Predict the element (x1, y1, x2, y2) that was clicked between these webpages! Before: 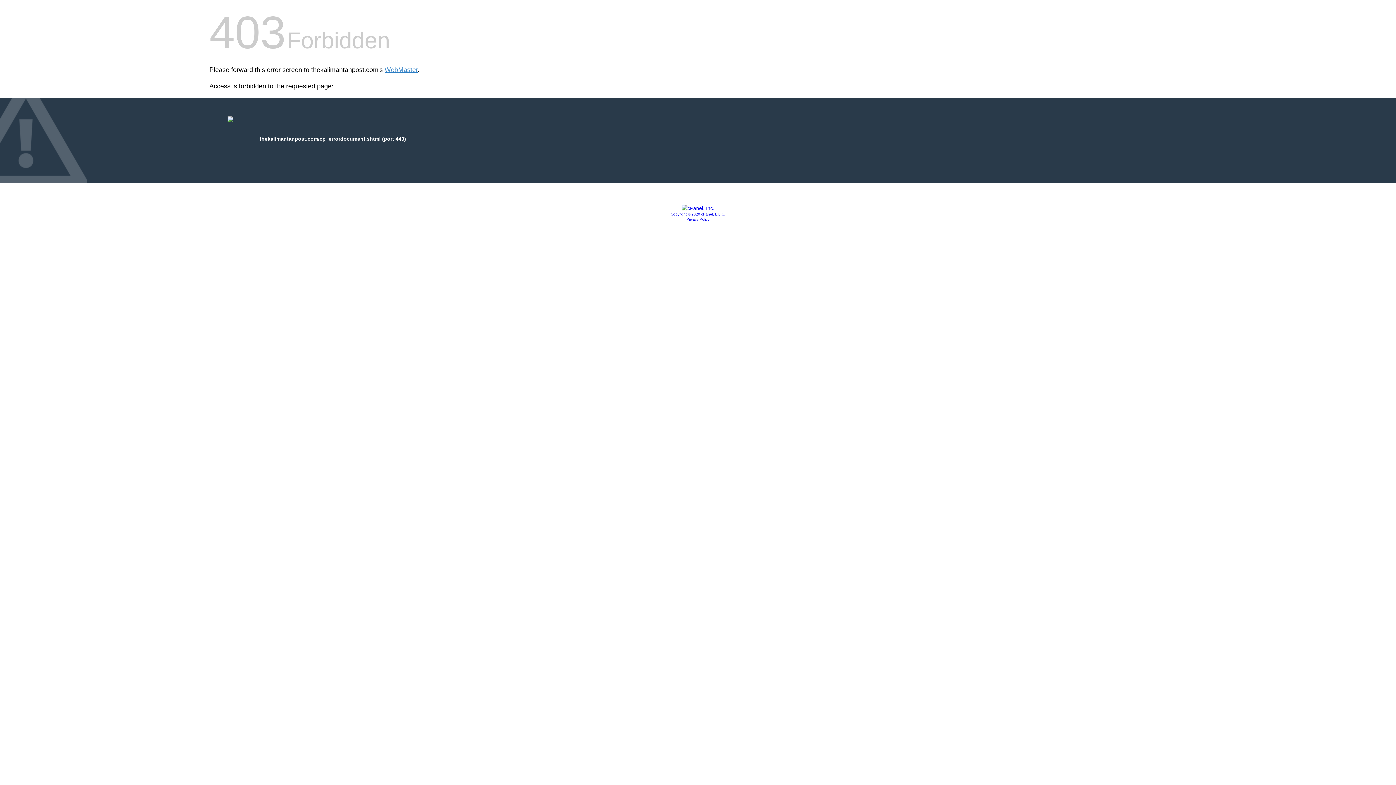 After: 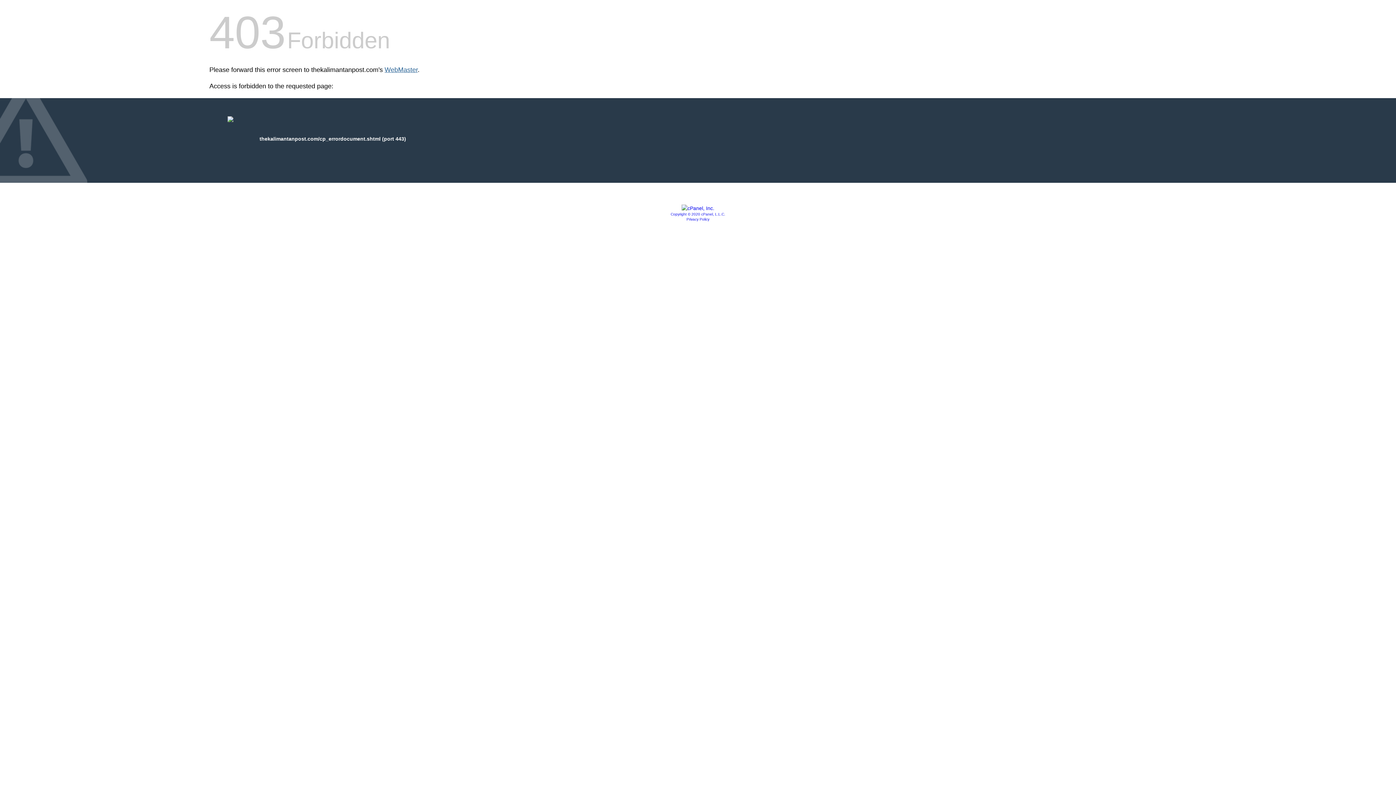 Action: bbox: (384, 66, 417, 73) label: WebMaster